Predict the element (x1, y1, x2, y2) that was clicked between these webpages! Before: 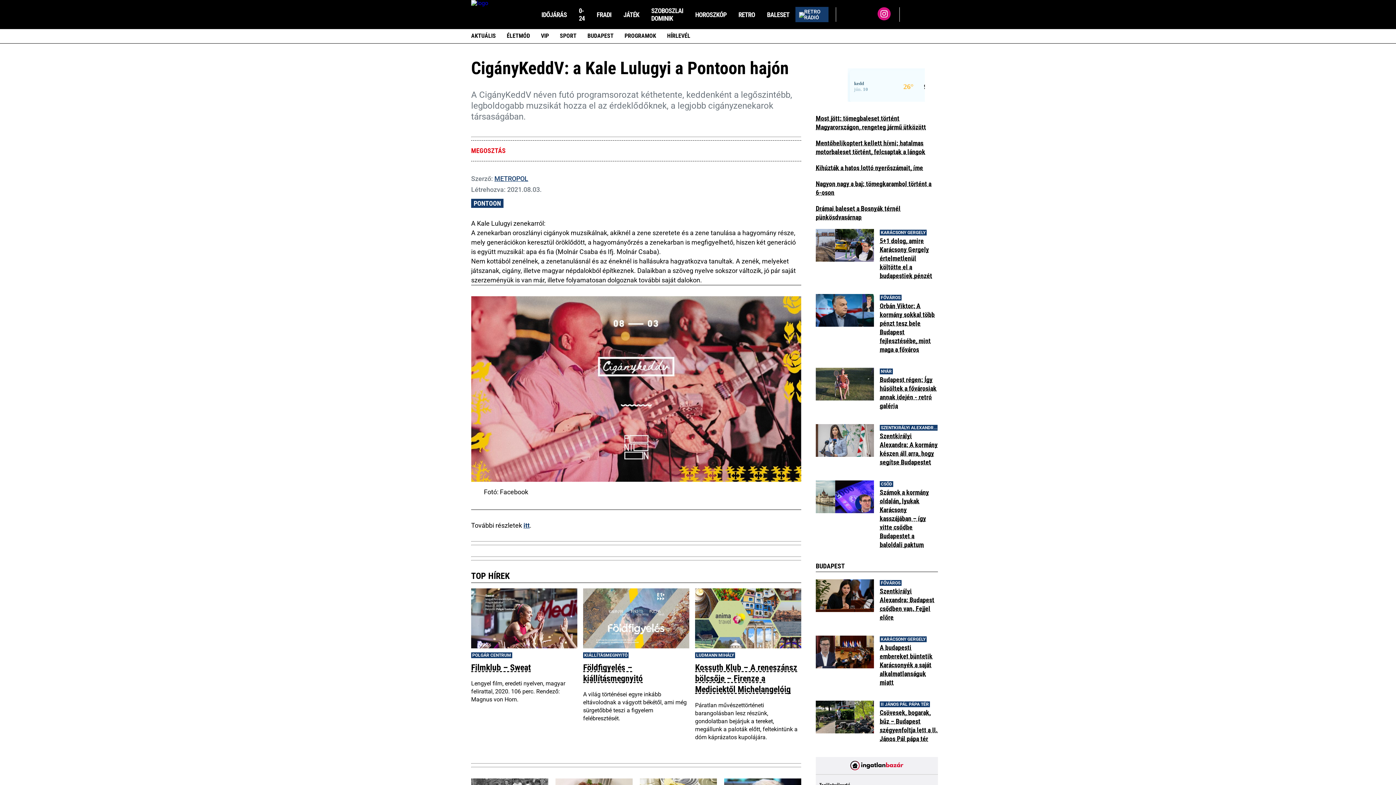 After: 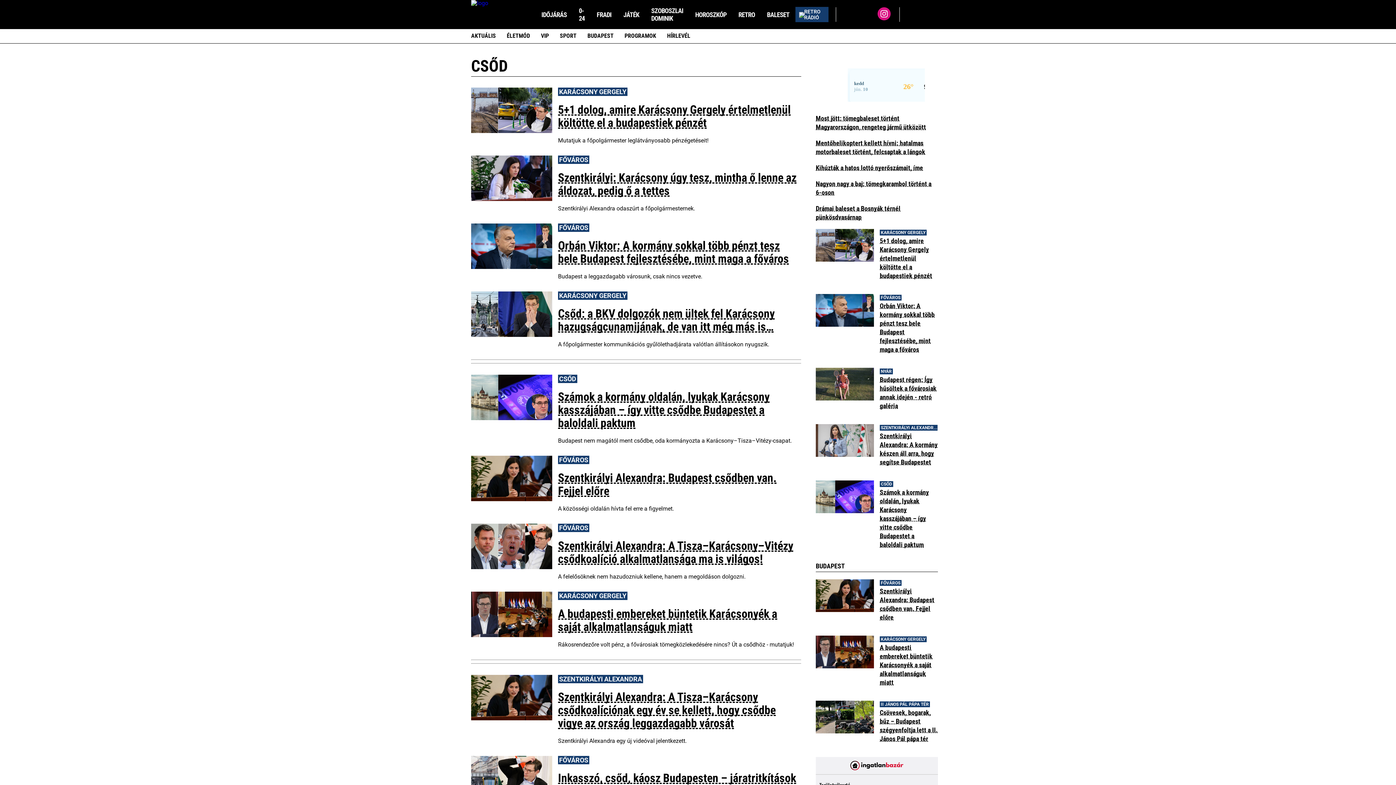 Action: bbox: (880, 481, 893, 487) label: CSŐD